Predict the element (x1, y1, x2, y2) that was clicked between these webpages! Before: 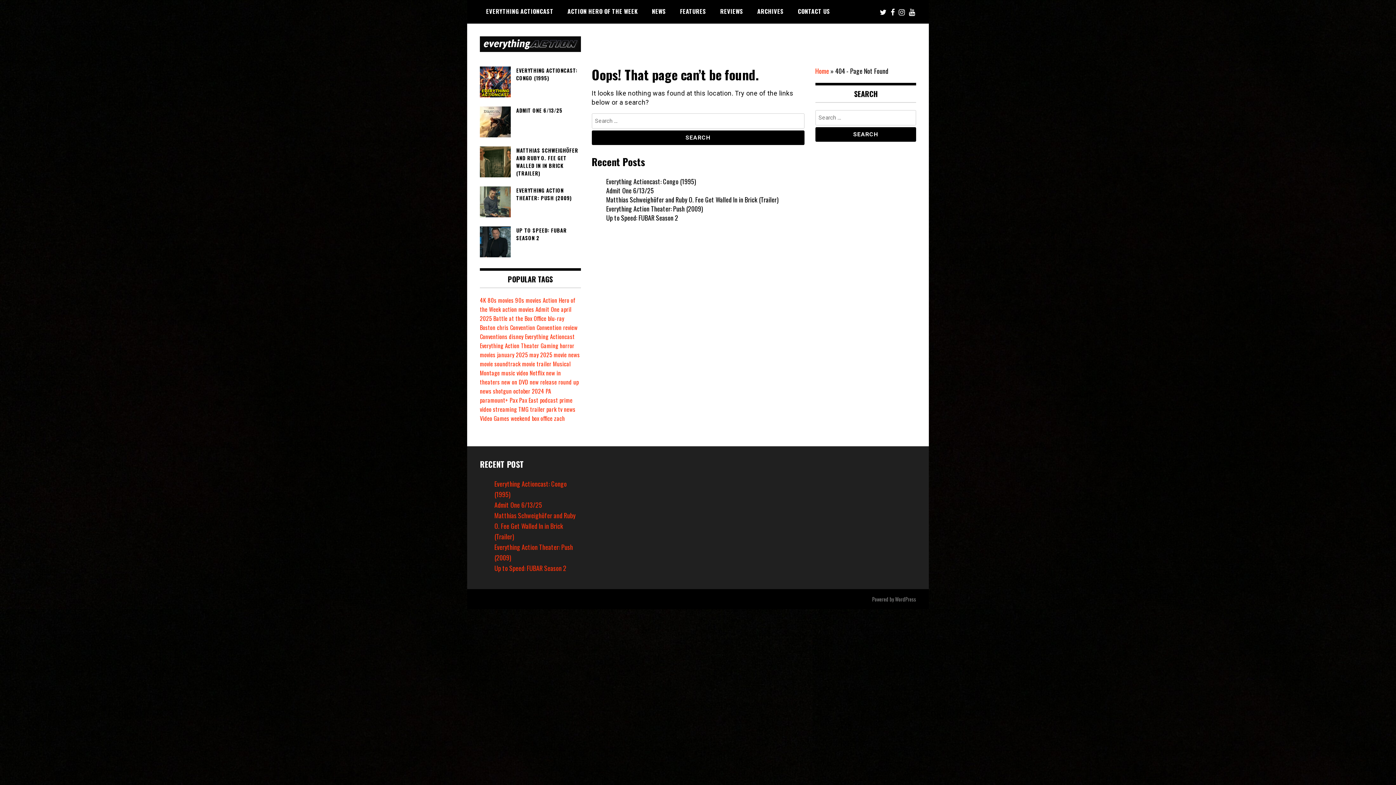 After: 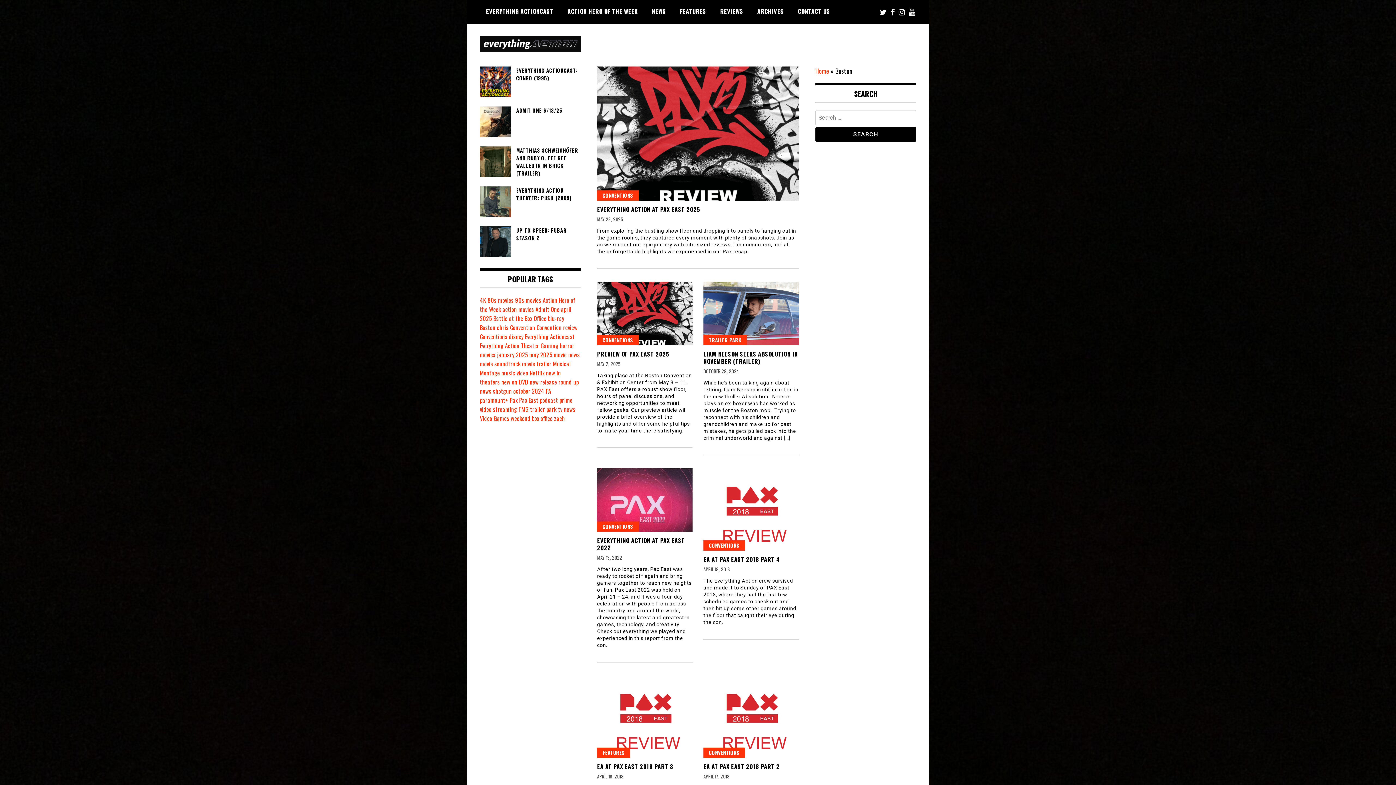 Action: label: Boston (22 items) bbox: (480, 323, 495, 332)